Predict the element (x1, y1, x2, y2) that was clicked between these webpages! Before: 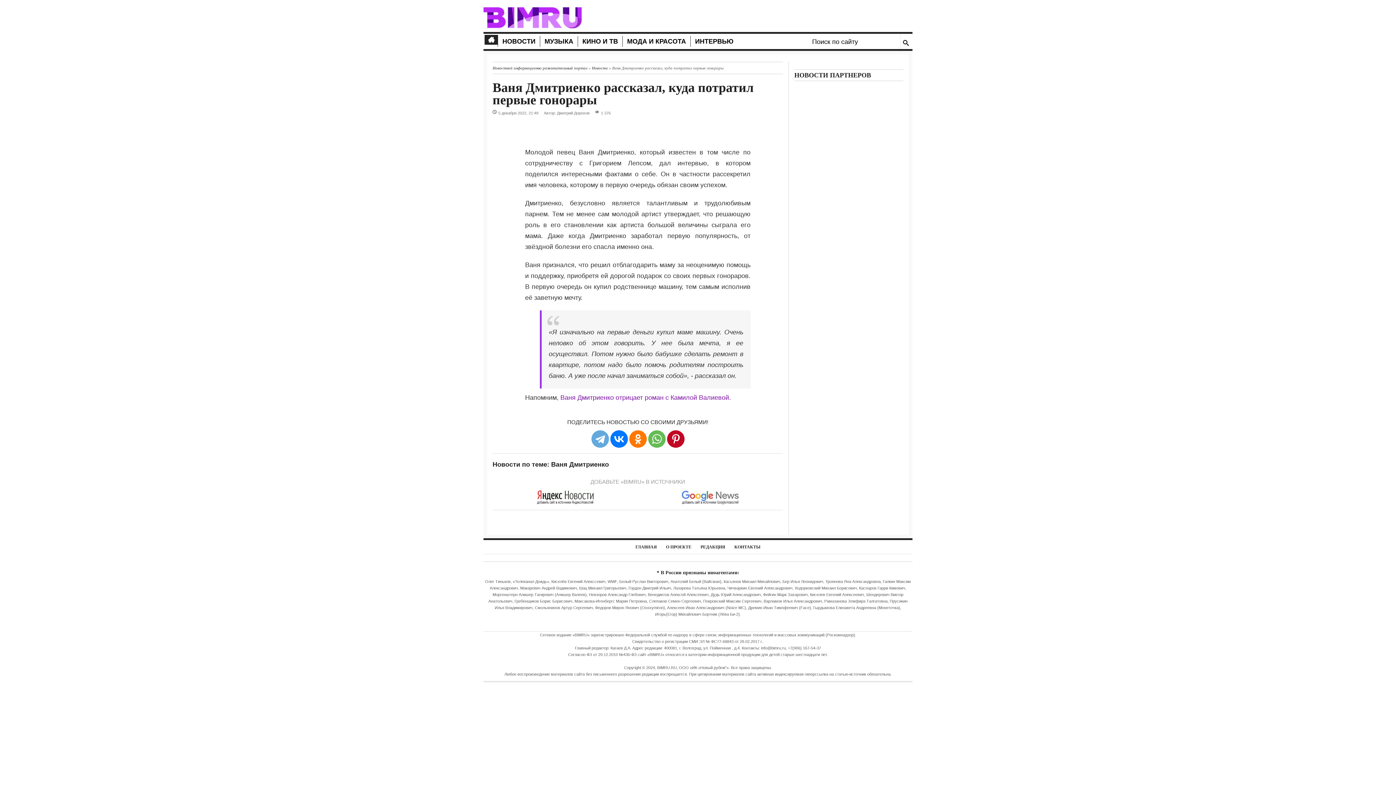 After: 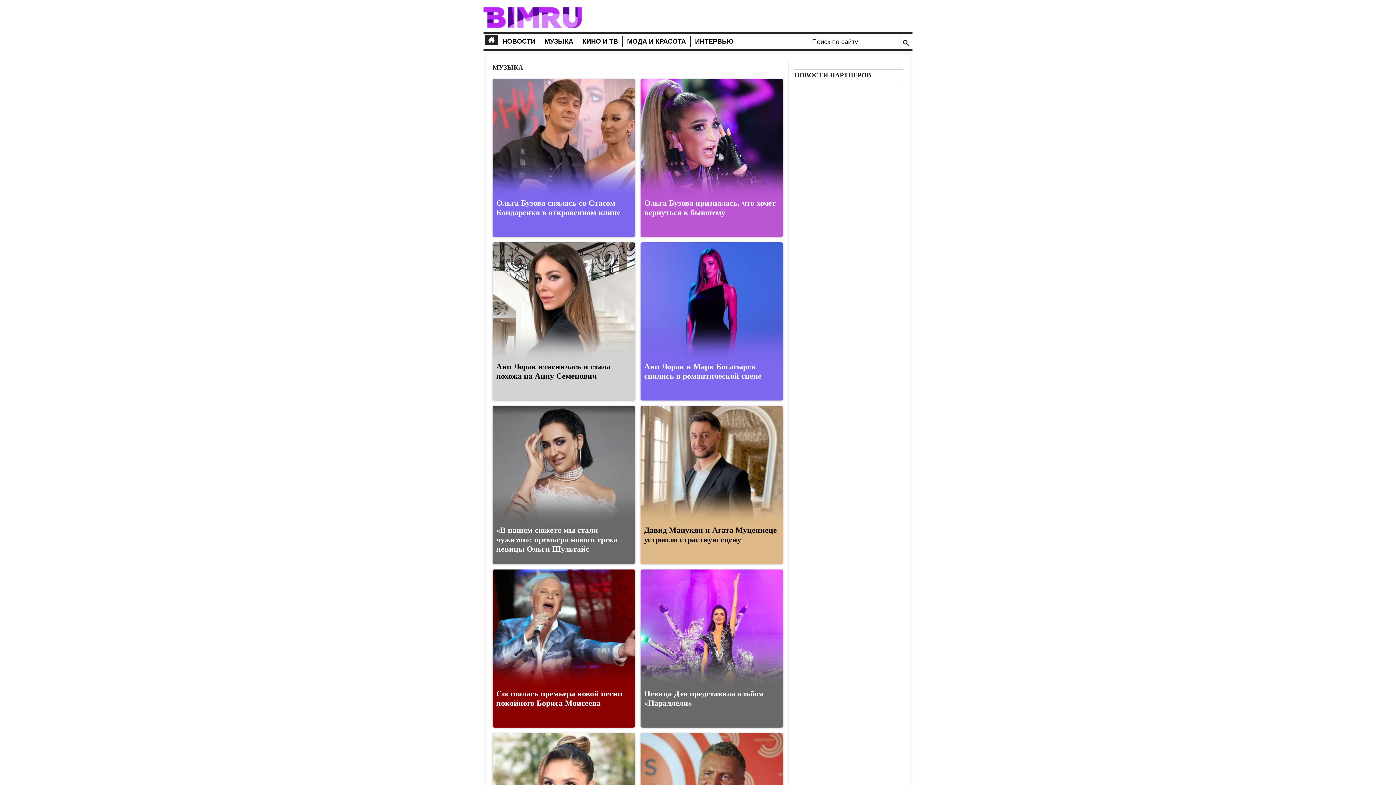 Action: bbox: (544, 37, 573, 45) label: МУЗЫКА